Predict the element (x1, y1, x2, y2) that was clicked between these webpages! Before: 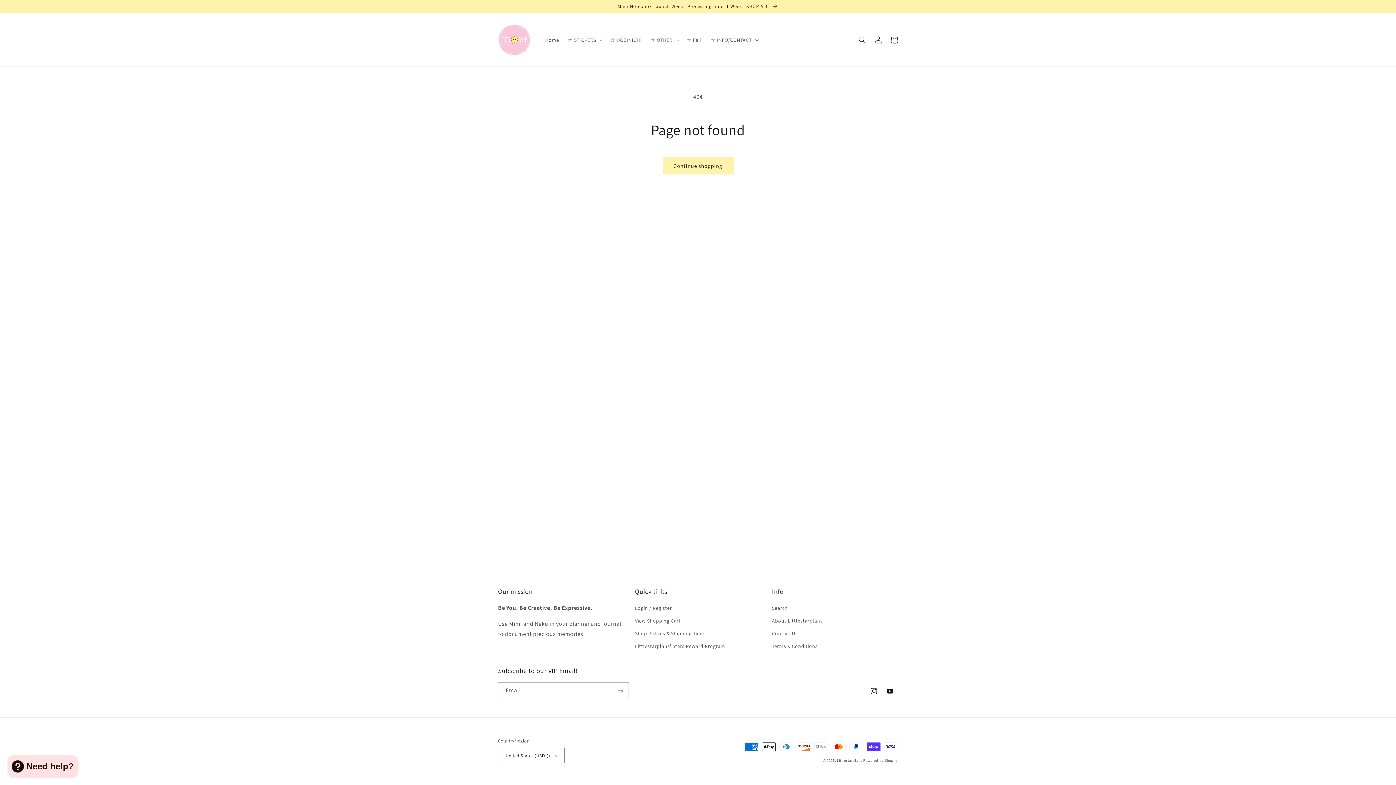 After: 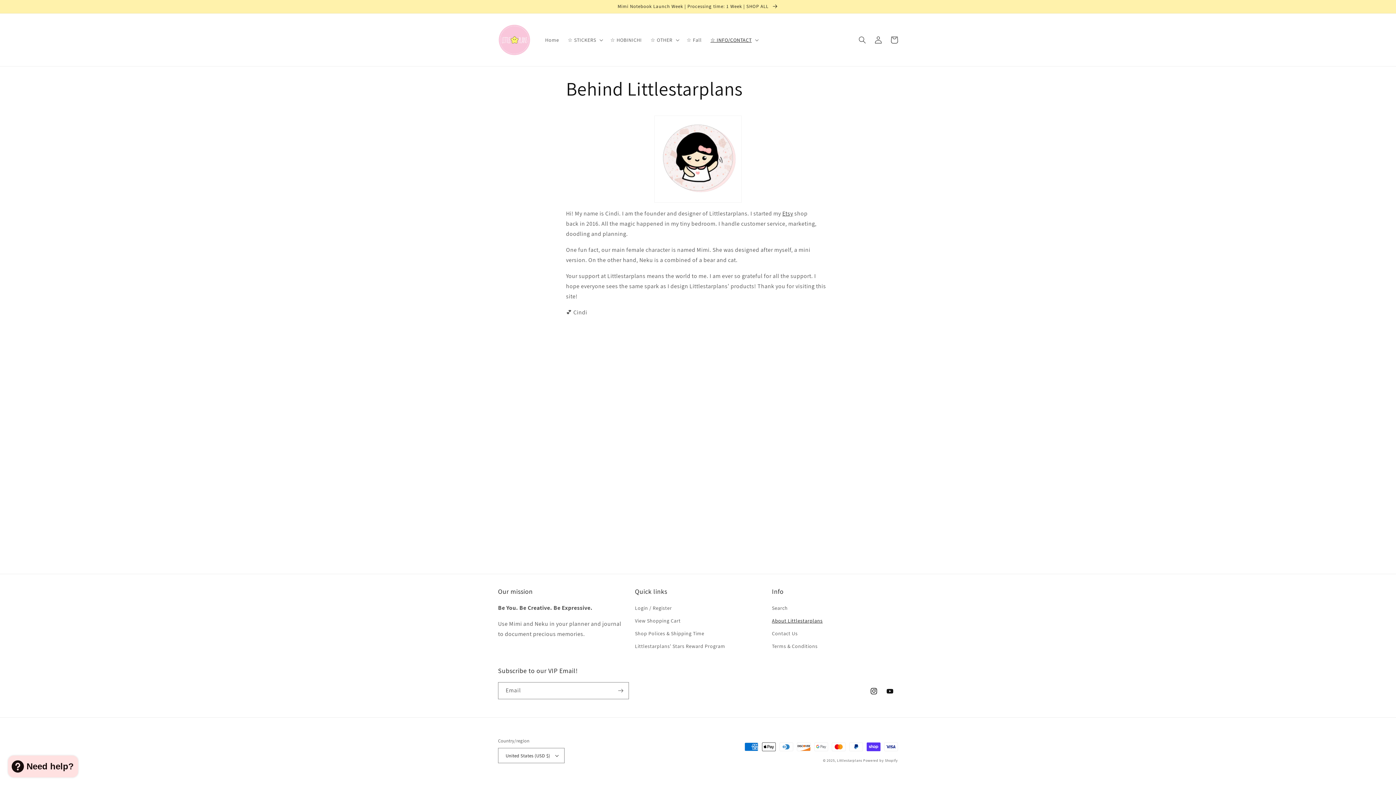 Action: bbox: (772, 614, 822, 627) label: About Littlestarplans